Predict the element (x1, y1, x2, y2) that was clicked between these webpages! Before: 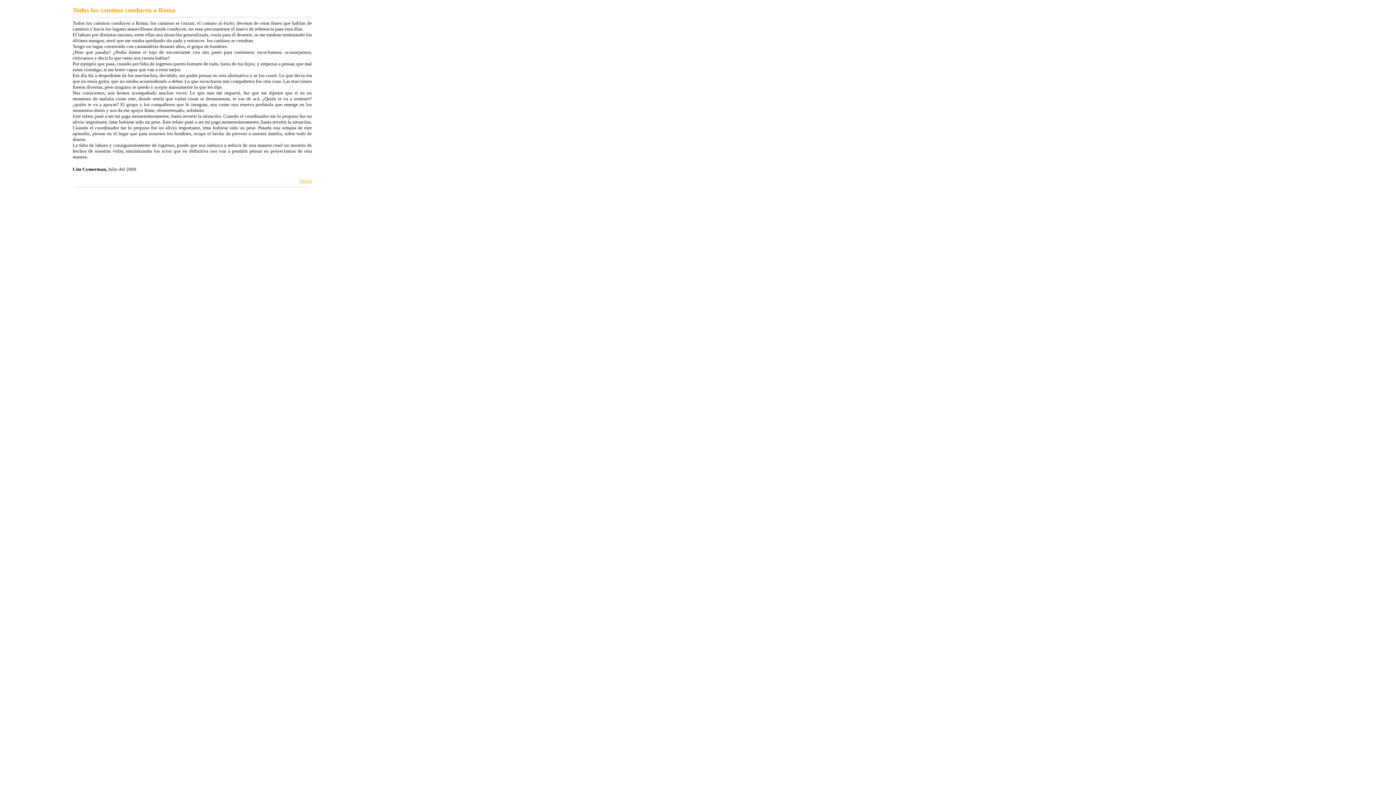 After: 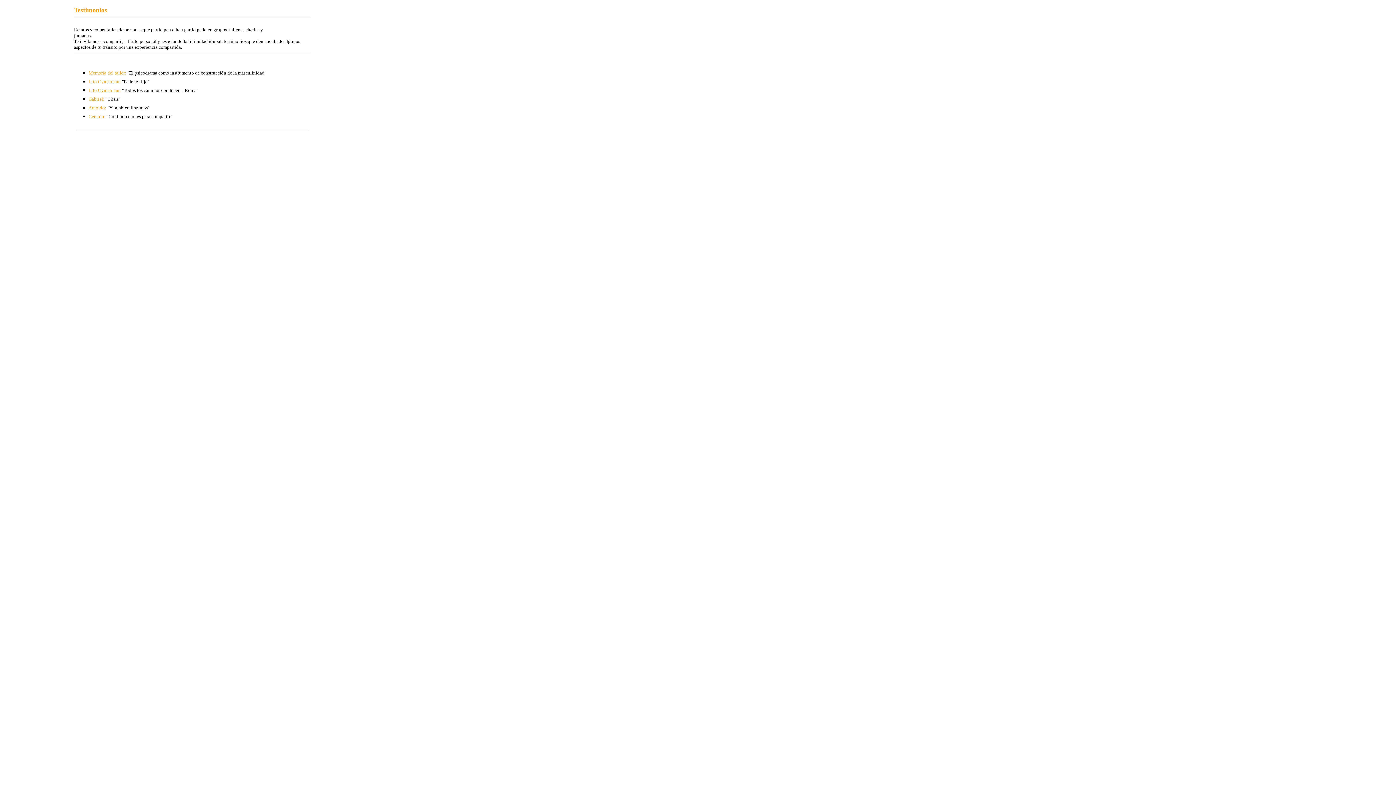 Action: bbox: (299, 178, 312, 183) label: Volver